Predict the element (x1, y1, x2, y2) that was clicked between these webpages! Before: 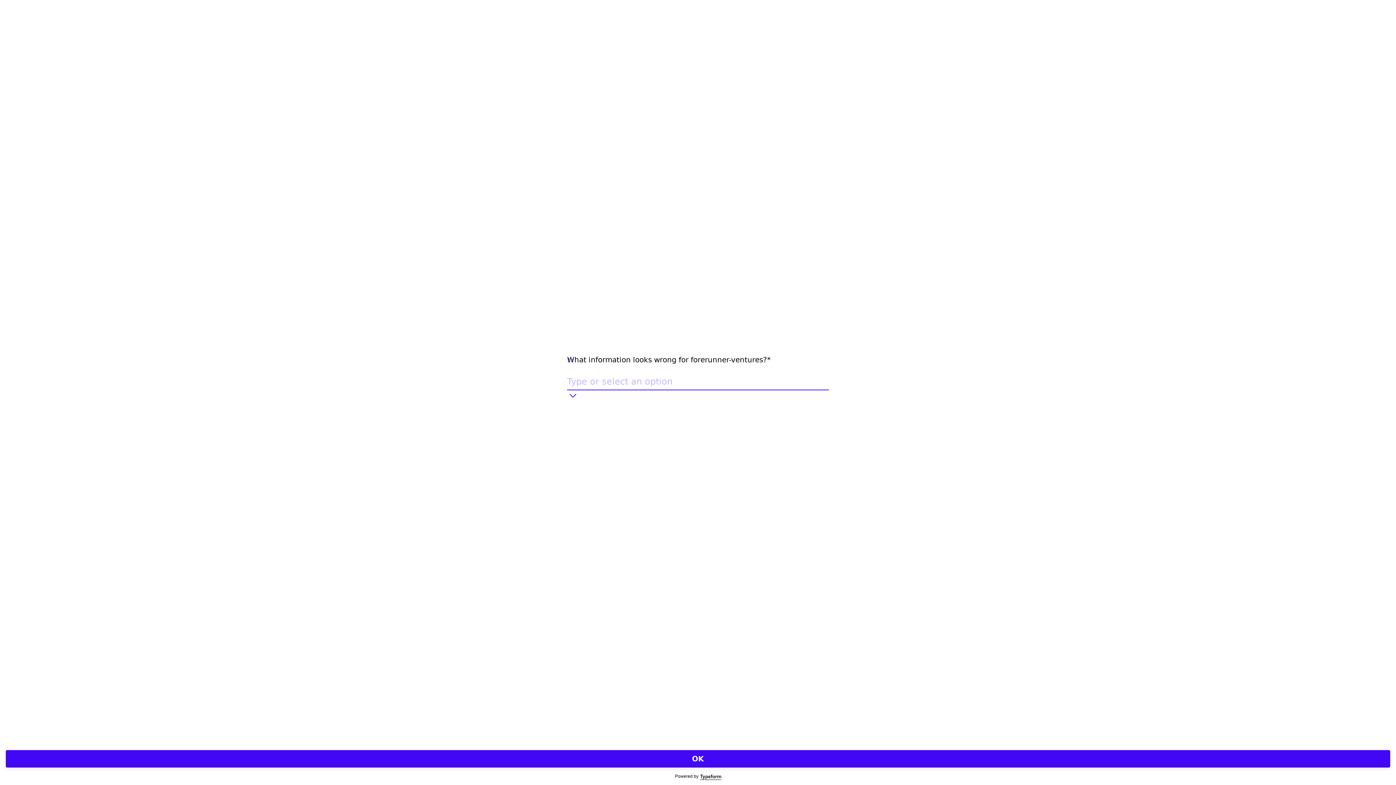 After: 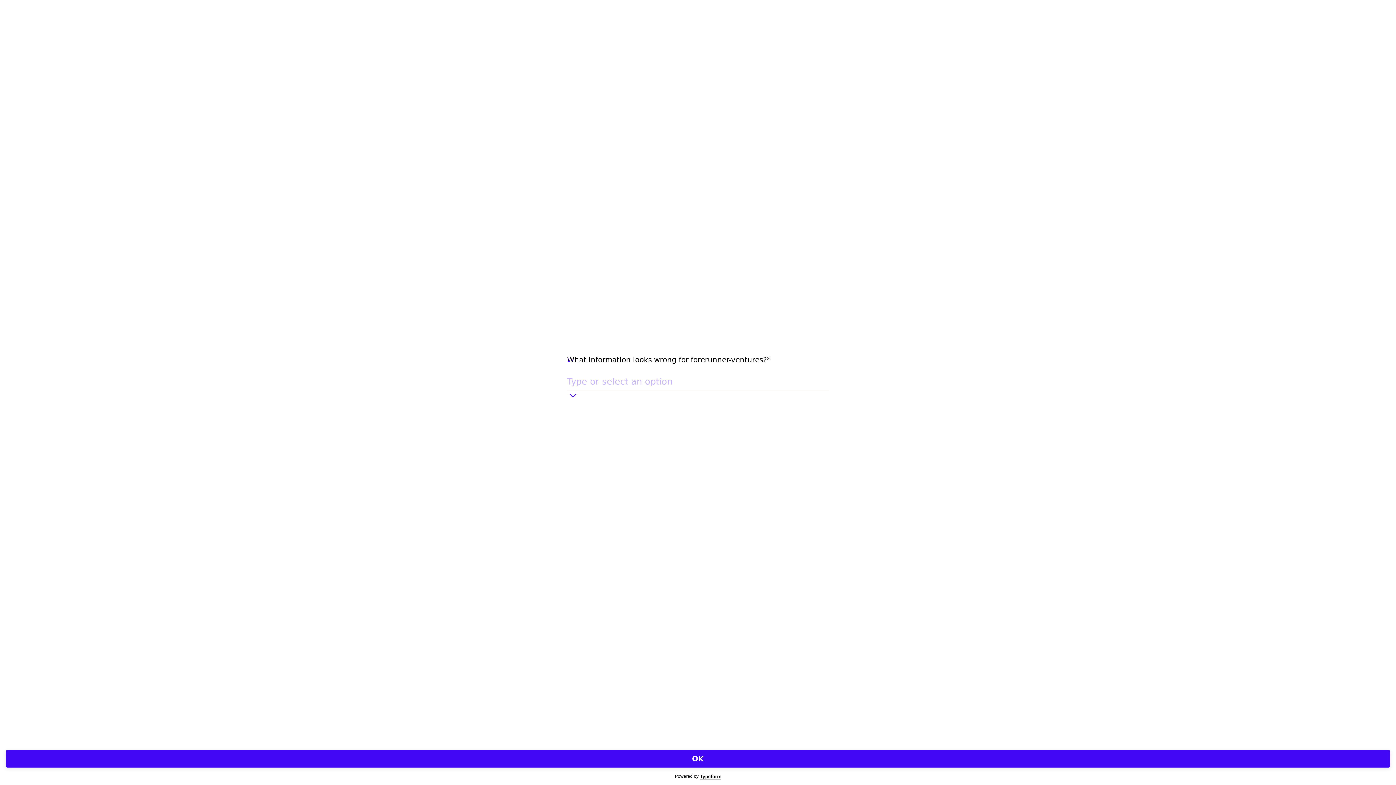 Action: bbox: (700, 774, 721, 780)